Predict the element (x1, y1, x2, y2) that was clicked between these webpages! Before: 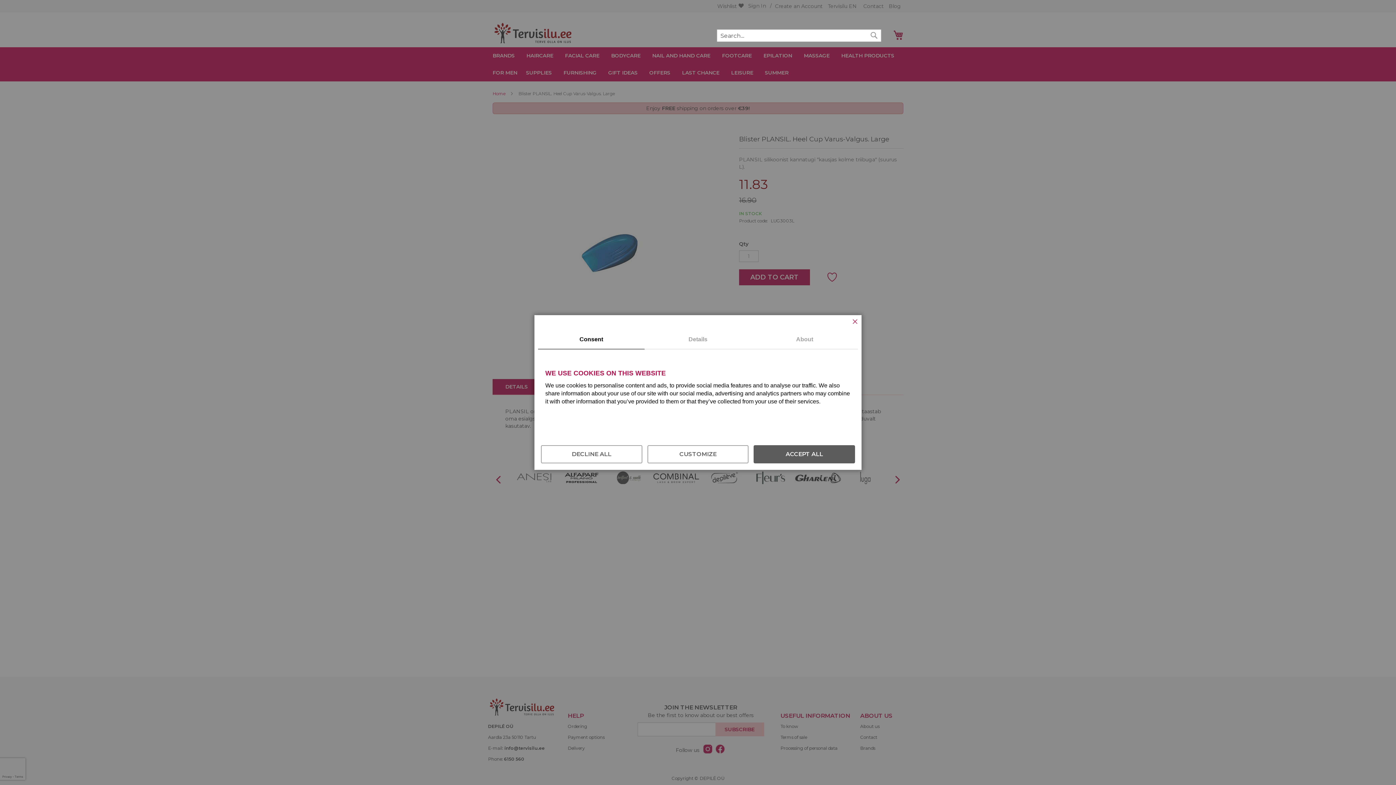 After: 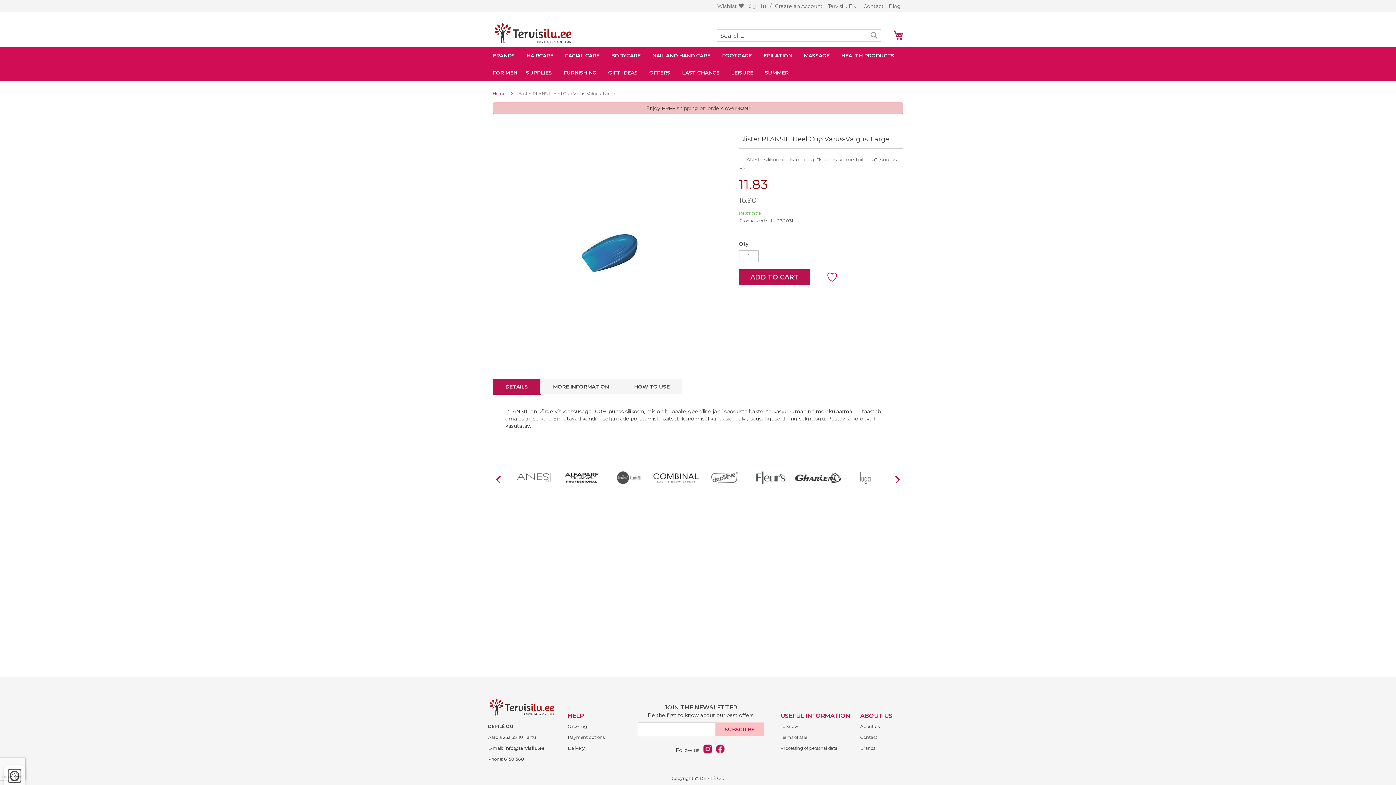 Action: bbox: (753, 445, 855, 463) label: ACCEPT ALL